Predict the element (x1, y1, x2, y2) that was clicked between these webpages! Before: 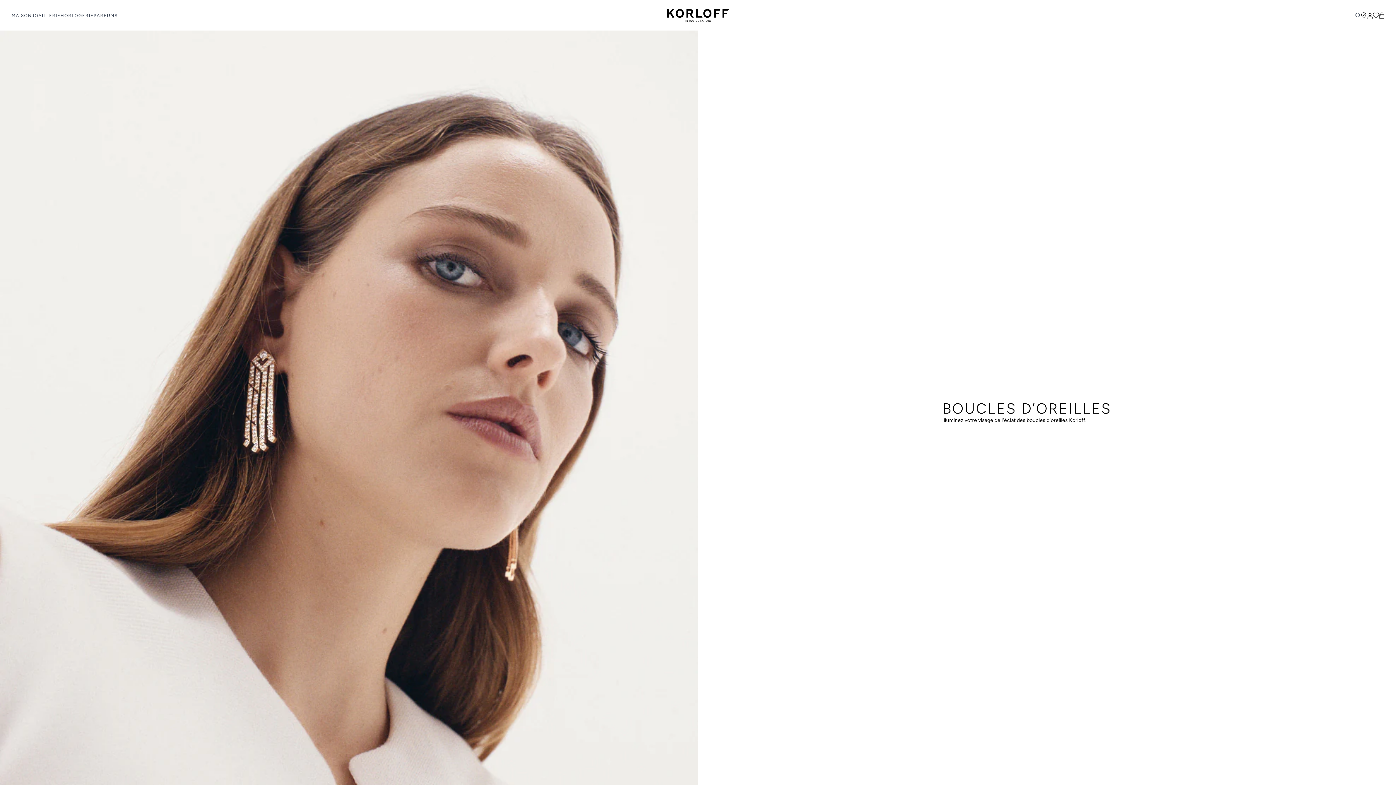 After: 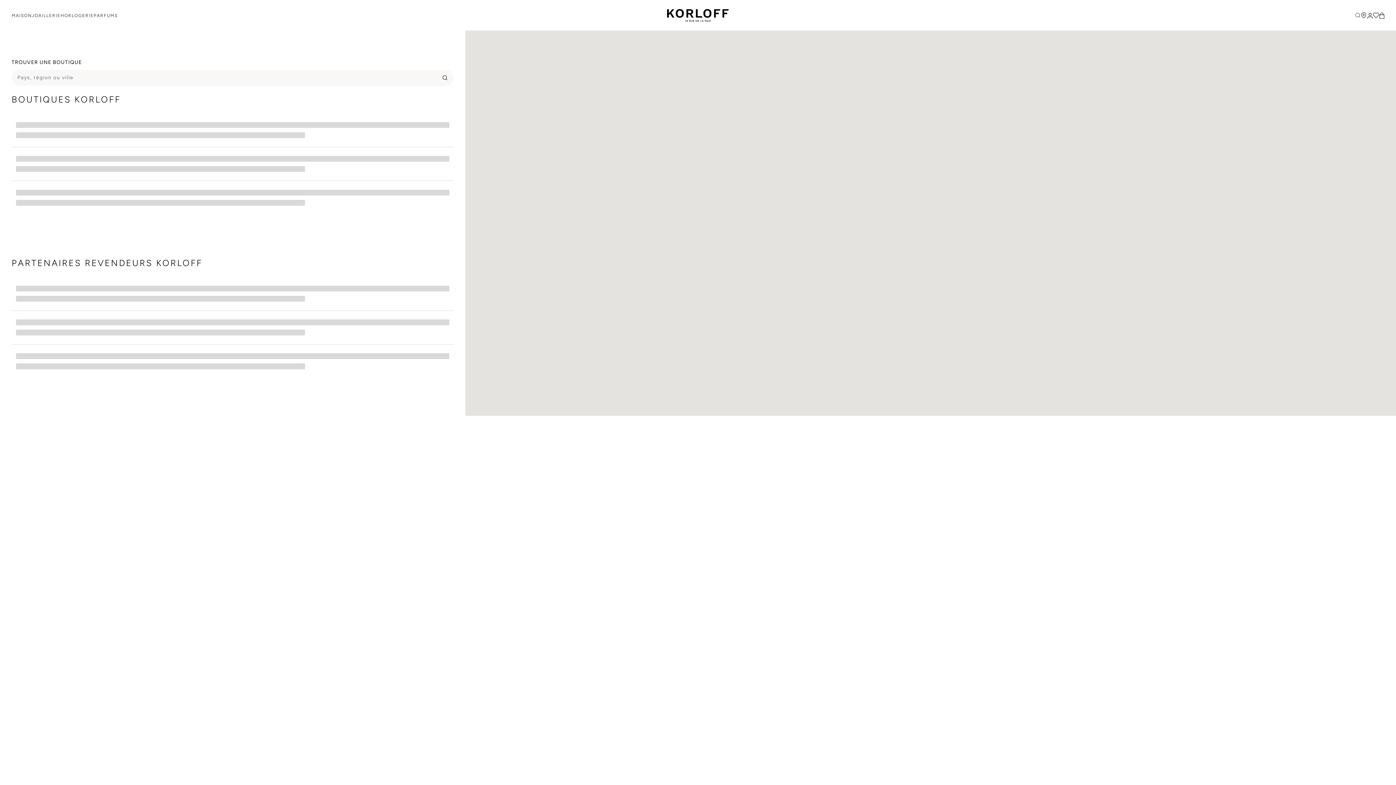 Action: bbox: (1361, 12, 1366, 18)